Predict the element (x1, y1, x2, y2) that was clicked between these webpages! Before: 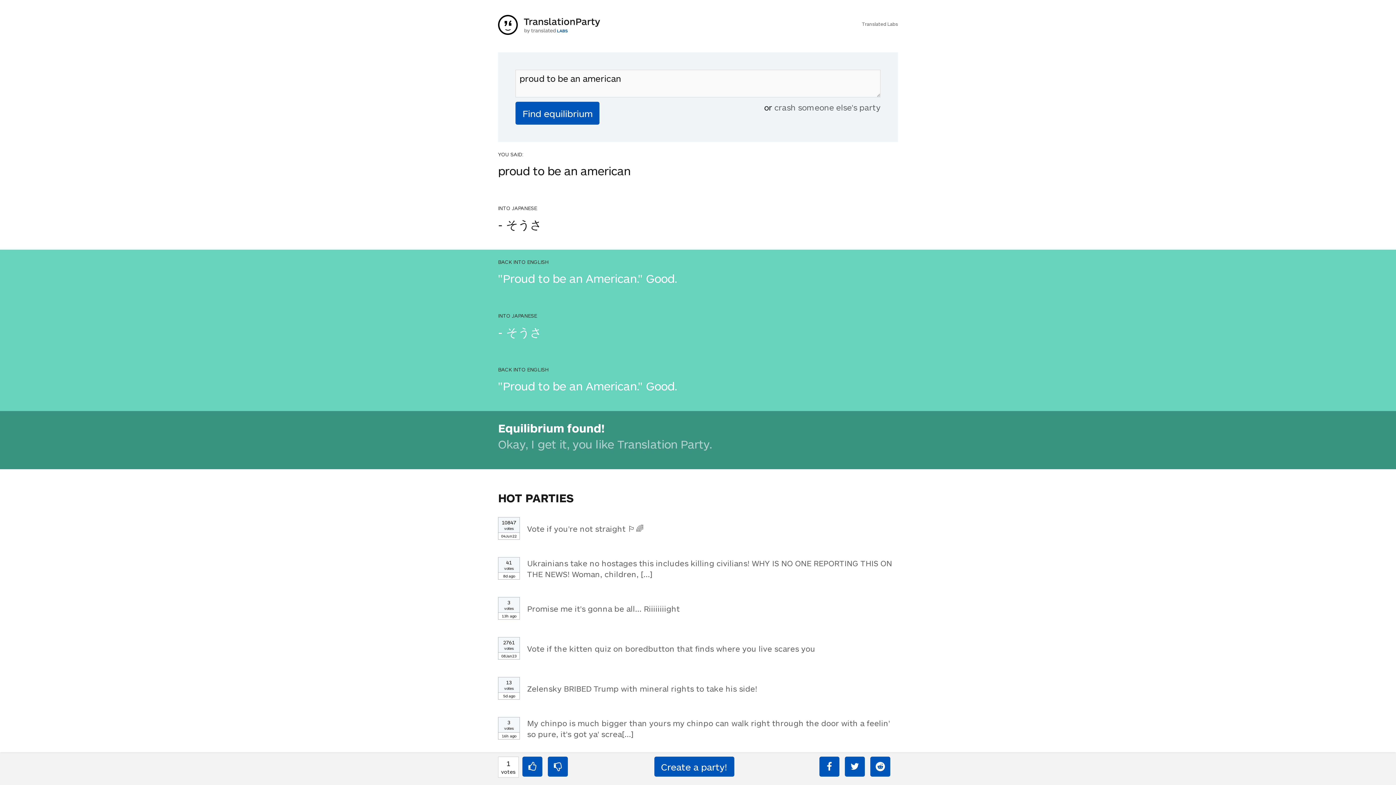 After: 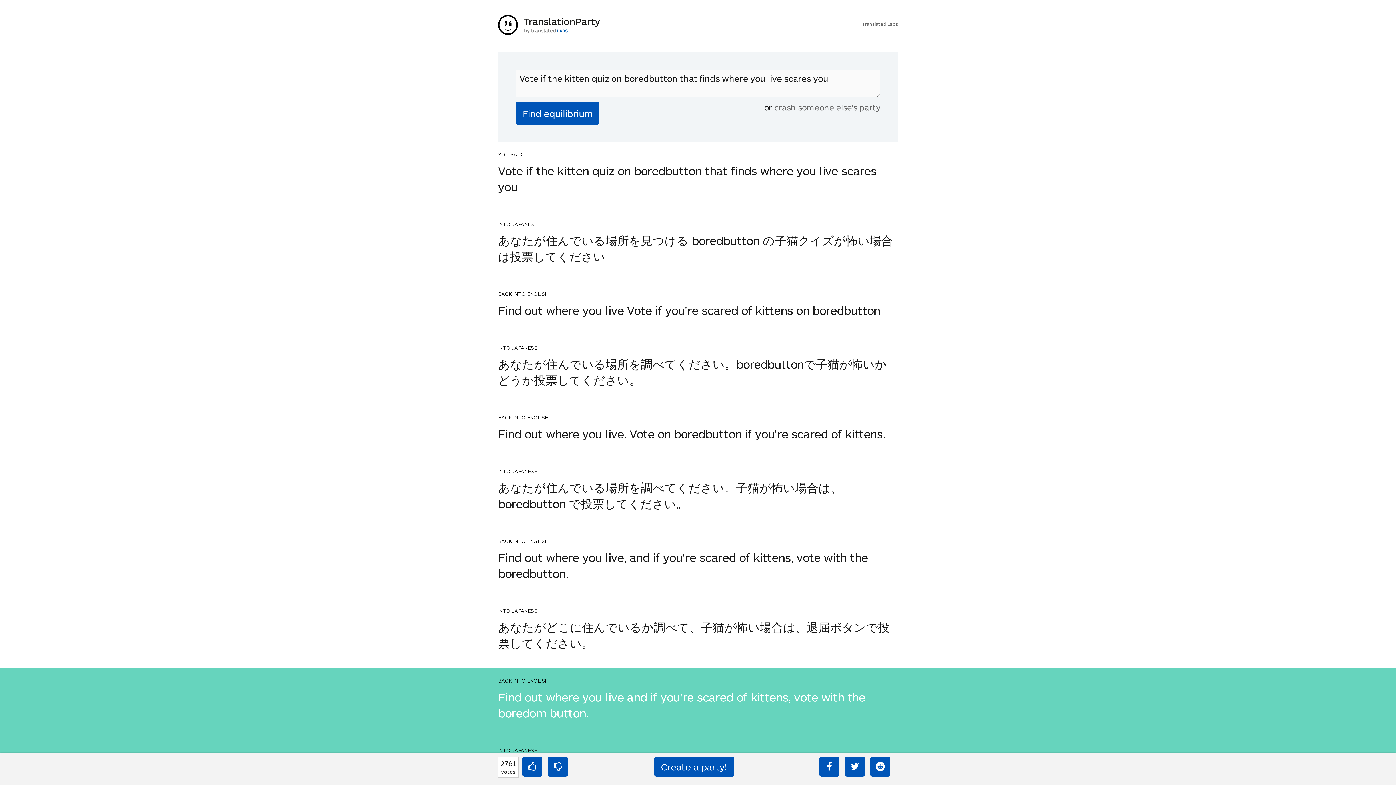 Action: label: Vote if the kitten quiz on boredbutton that finds where you live scares you bbox: (527, 644, 815, 653)